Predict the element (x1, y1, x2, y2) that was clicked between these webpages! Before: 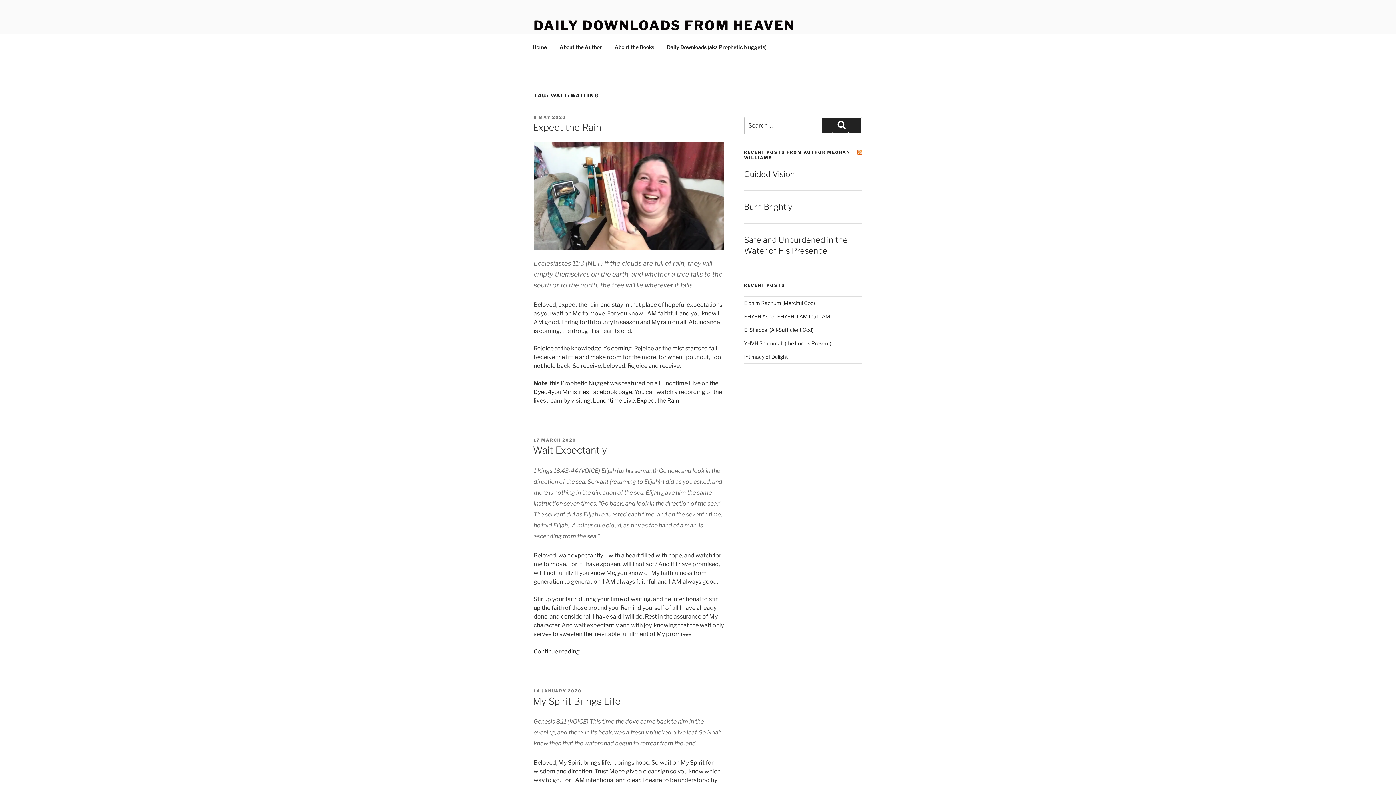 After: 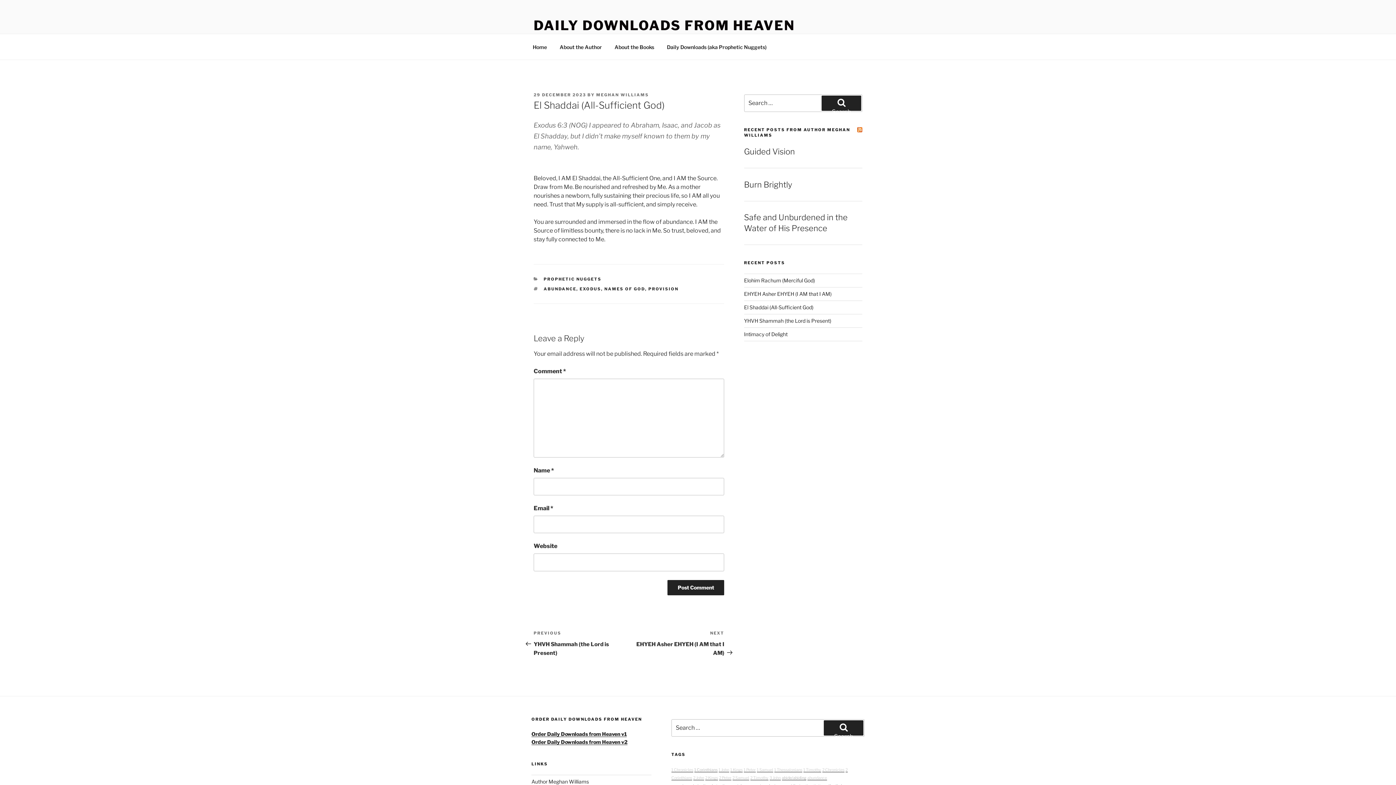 Action: label: El Shaddai (All-Sufficient God) bbox: (744, 326, 813, 332)